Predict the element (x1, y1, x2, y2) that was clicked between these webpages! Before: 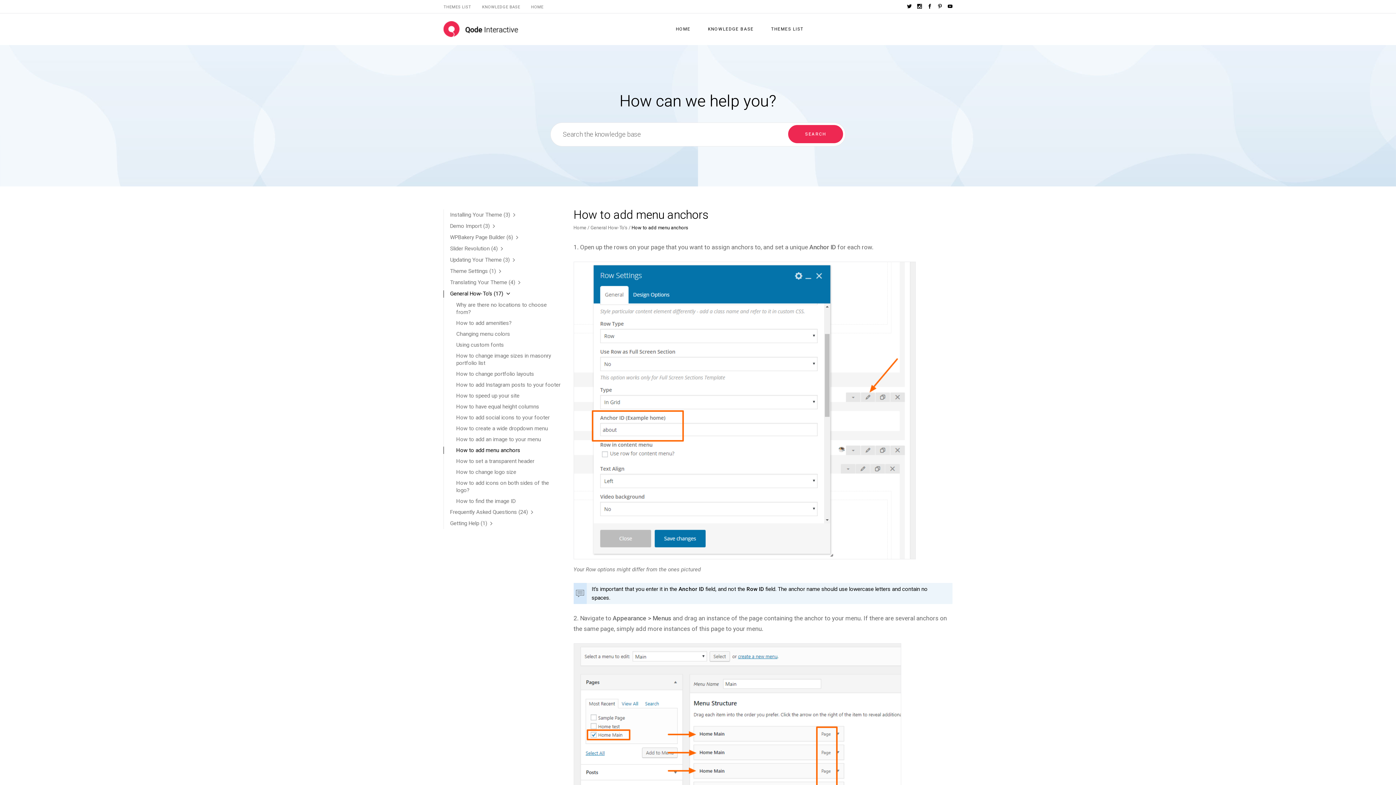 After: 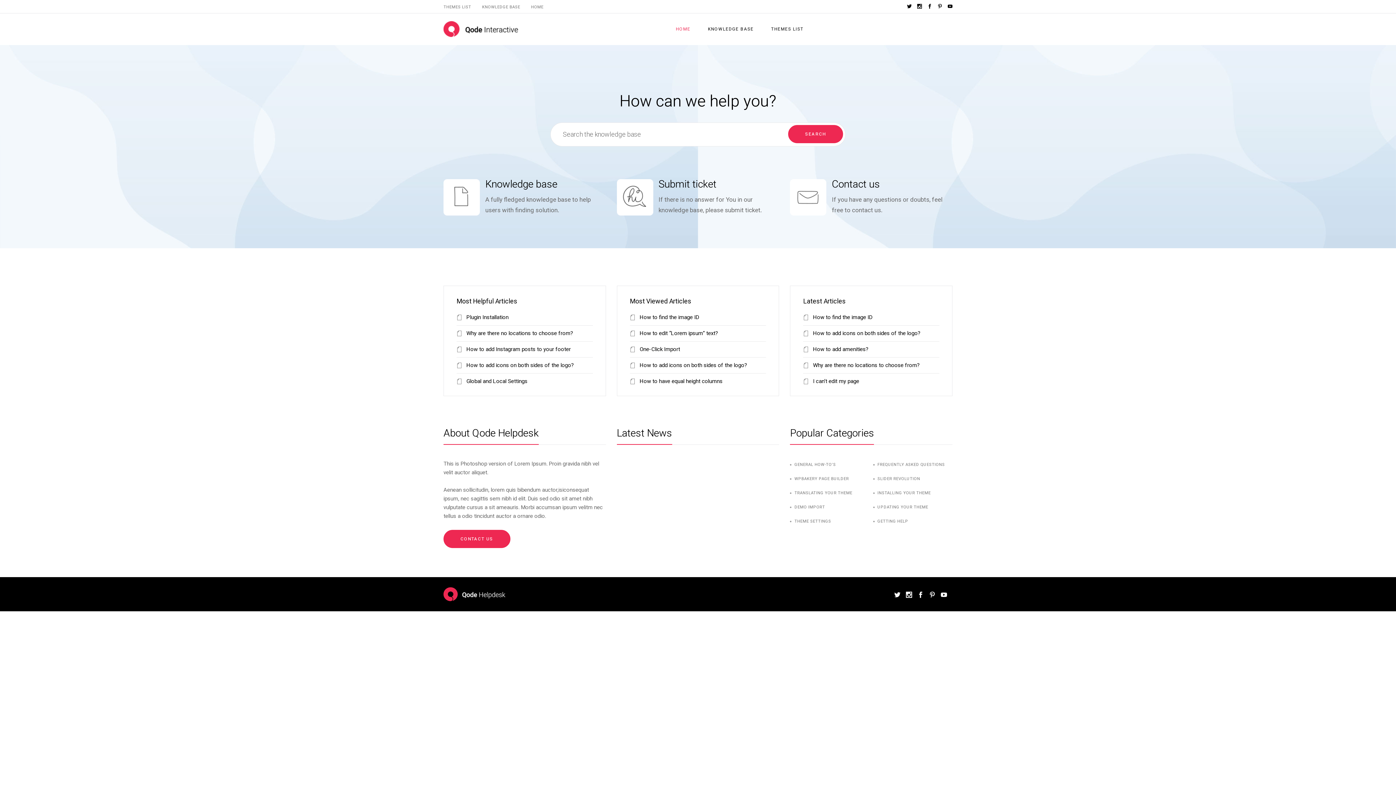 Action: bbox: (443, 13, 518, 45)